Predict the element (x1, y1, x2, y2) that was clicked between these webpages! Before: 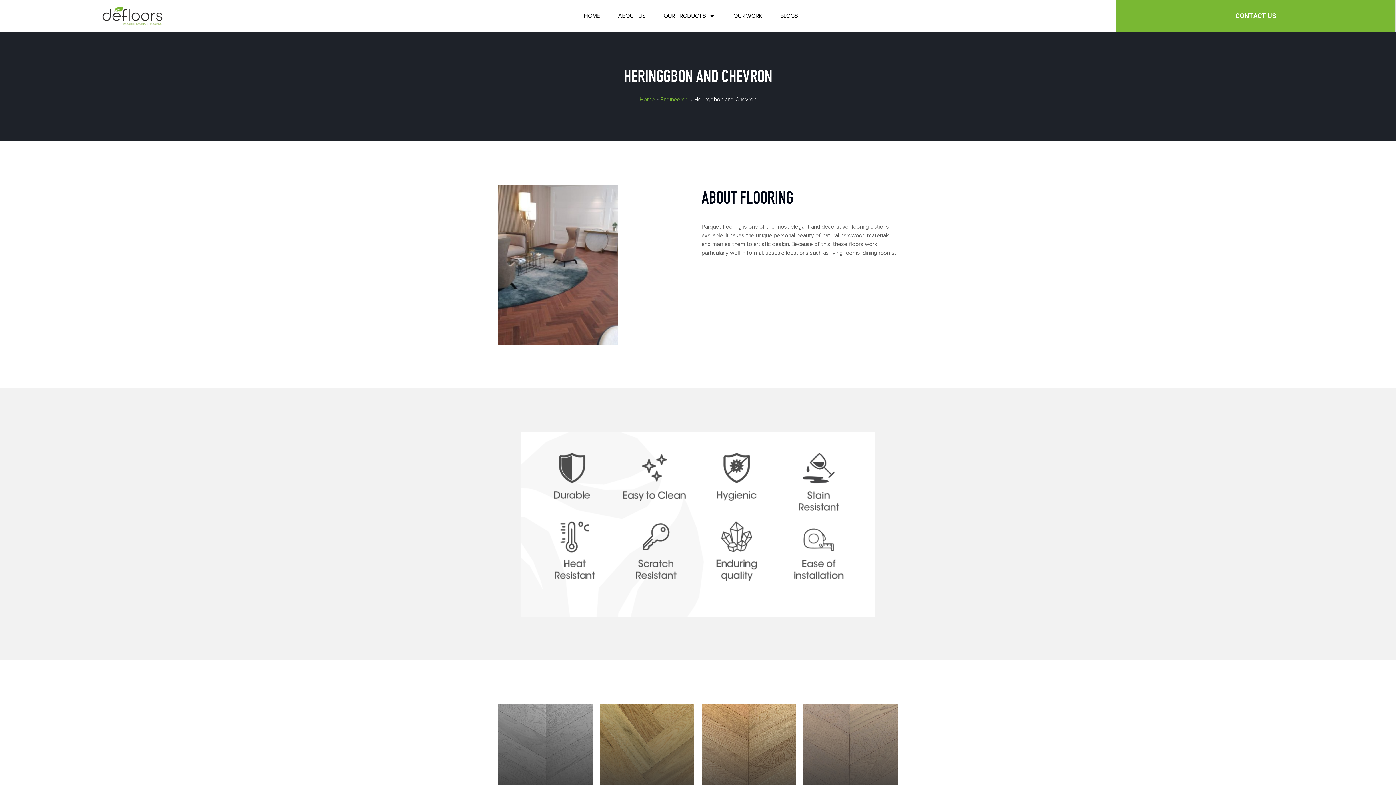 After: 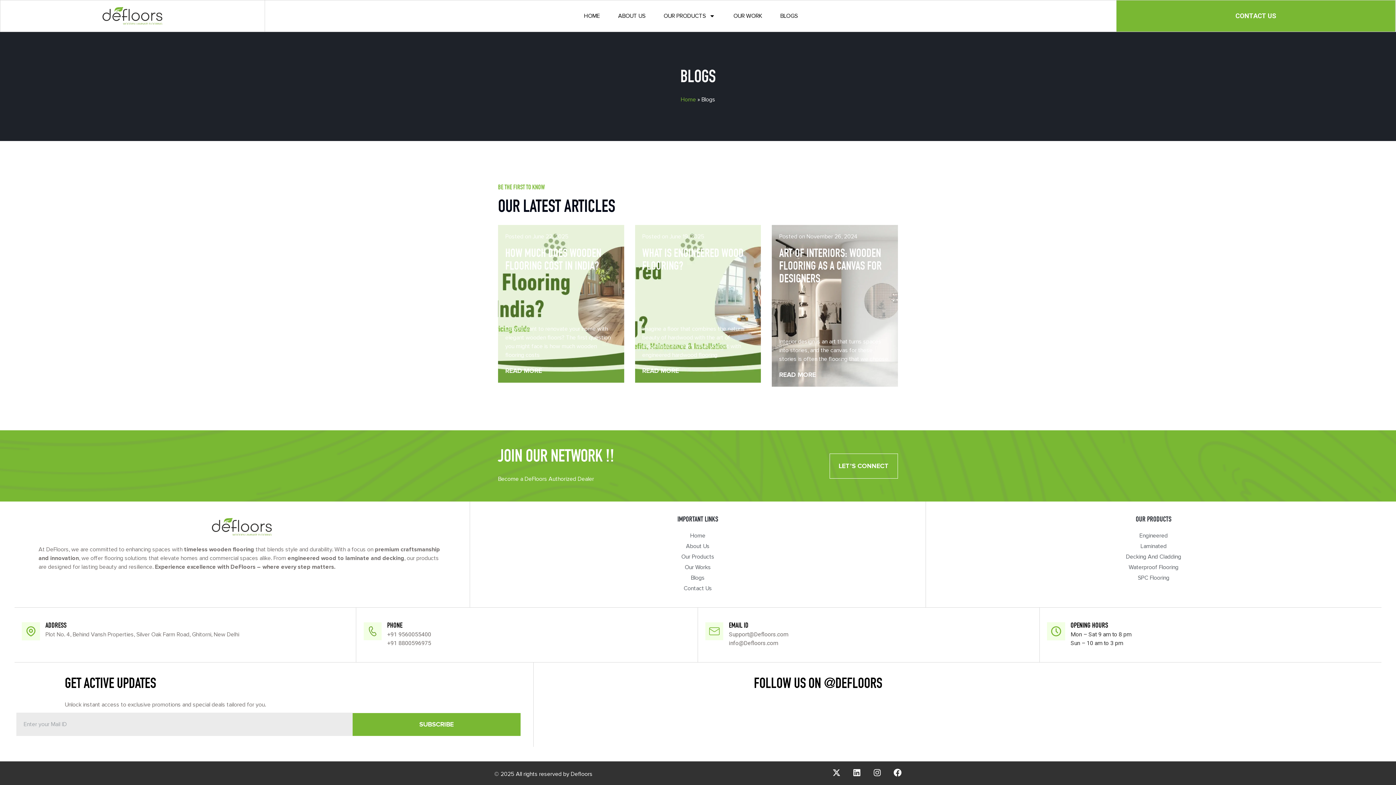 Action: label: BLOGS bbox: (780, 9, 797, 22)